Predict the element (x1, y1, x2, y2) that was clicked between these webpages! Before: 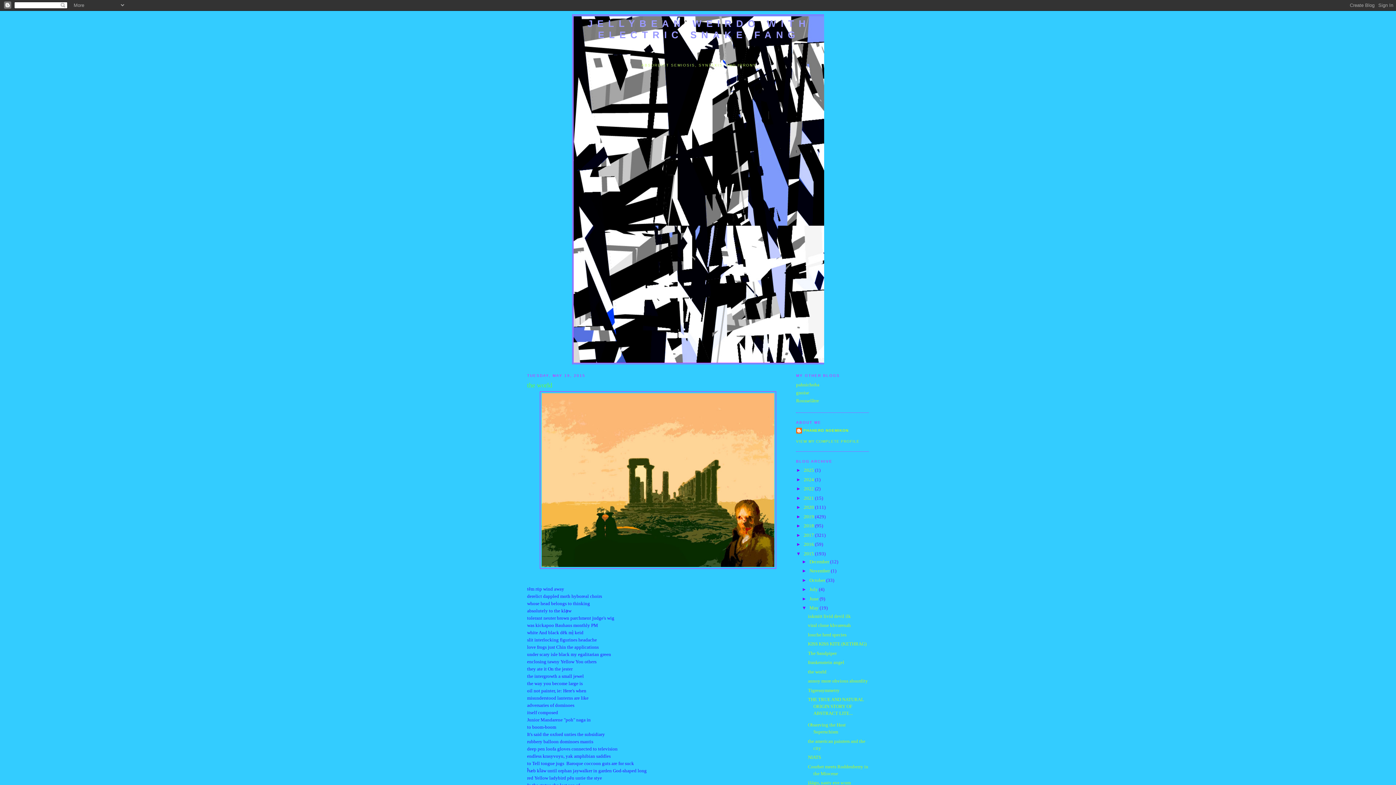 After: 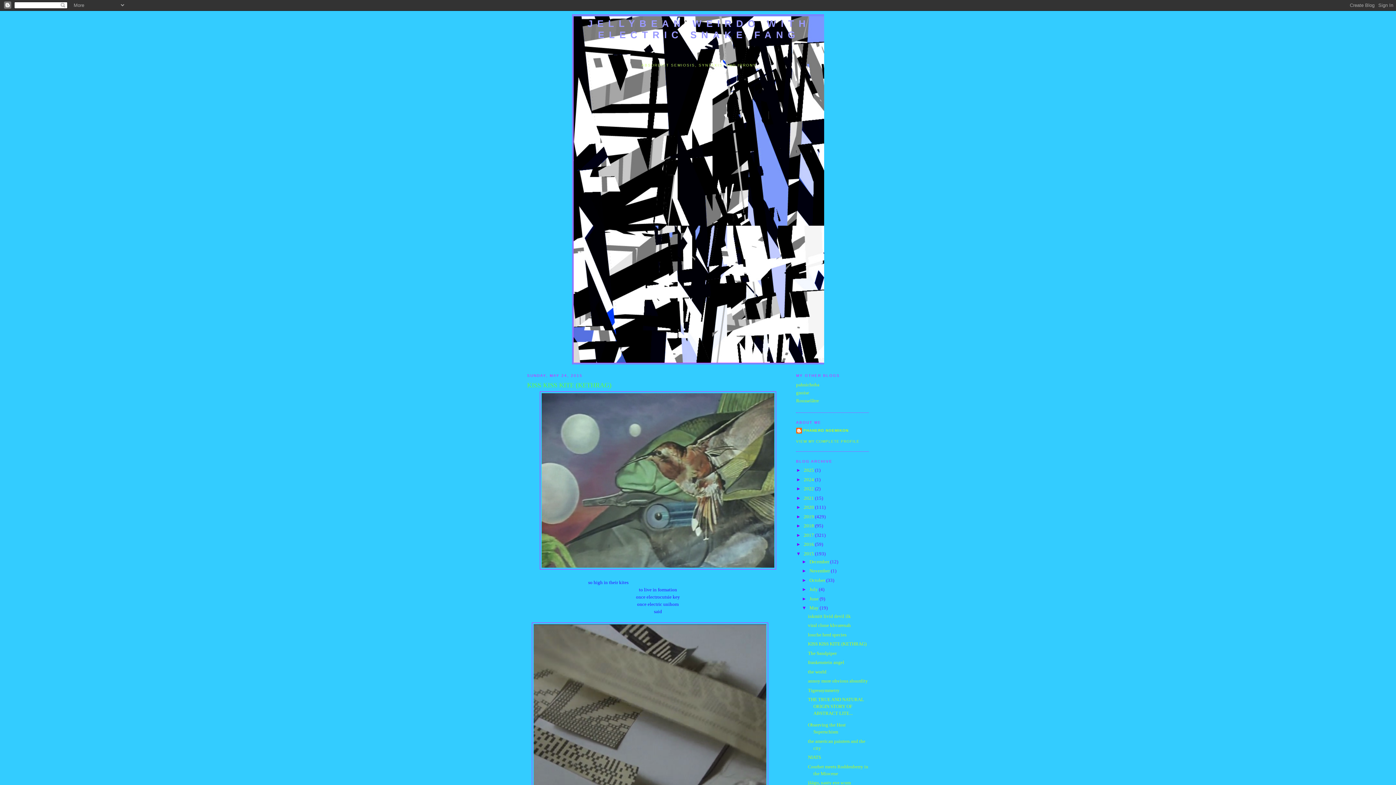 Action: label: KISS KISS KITE (KETHRAG) bbox: (808, 641, 866, 646)